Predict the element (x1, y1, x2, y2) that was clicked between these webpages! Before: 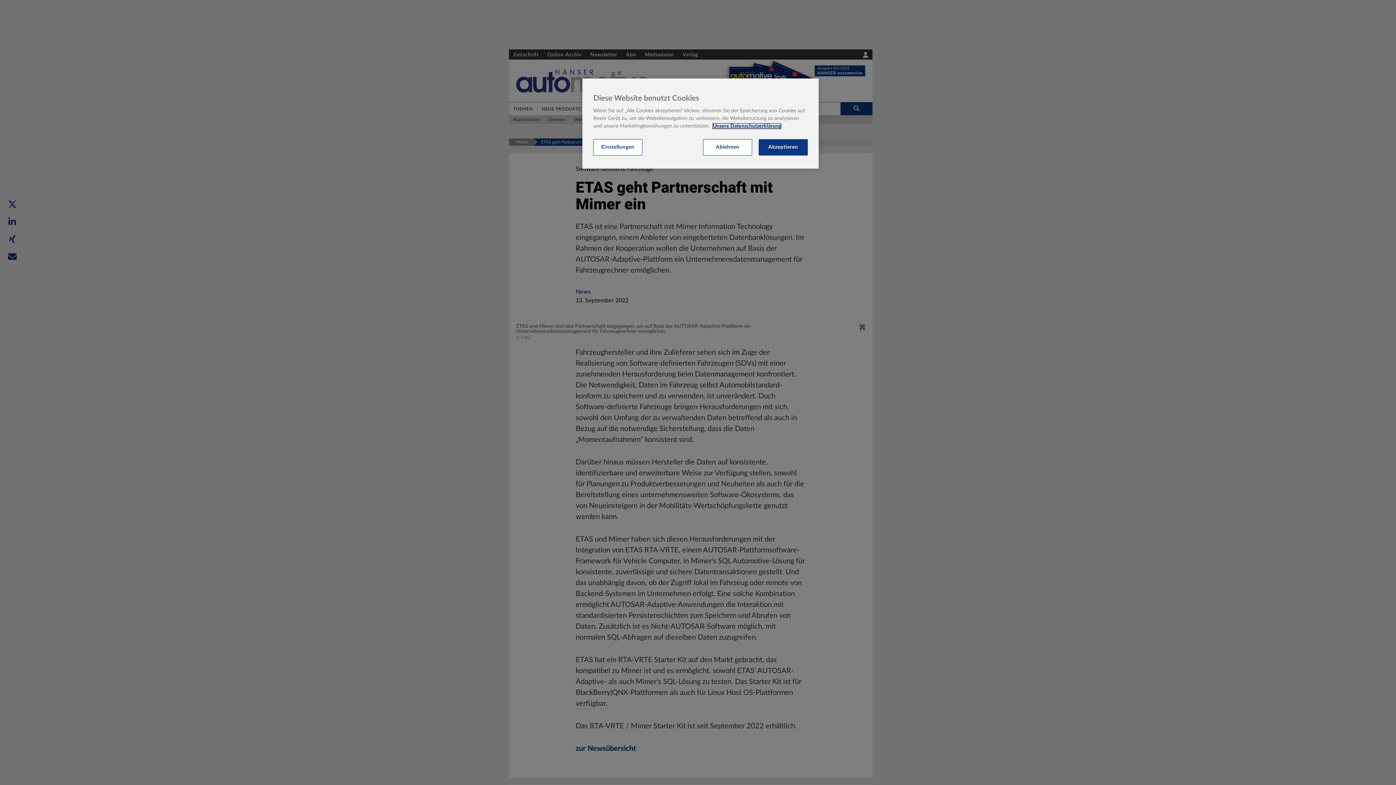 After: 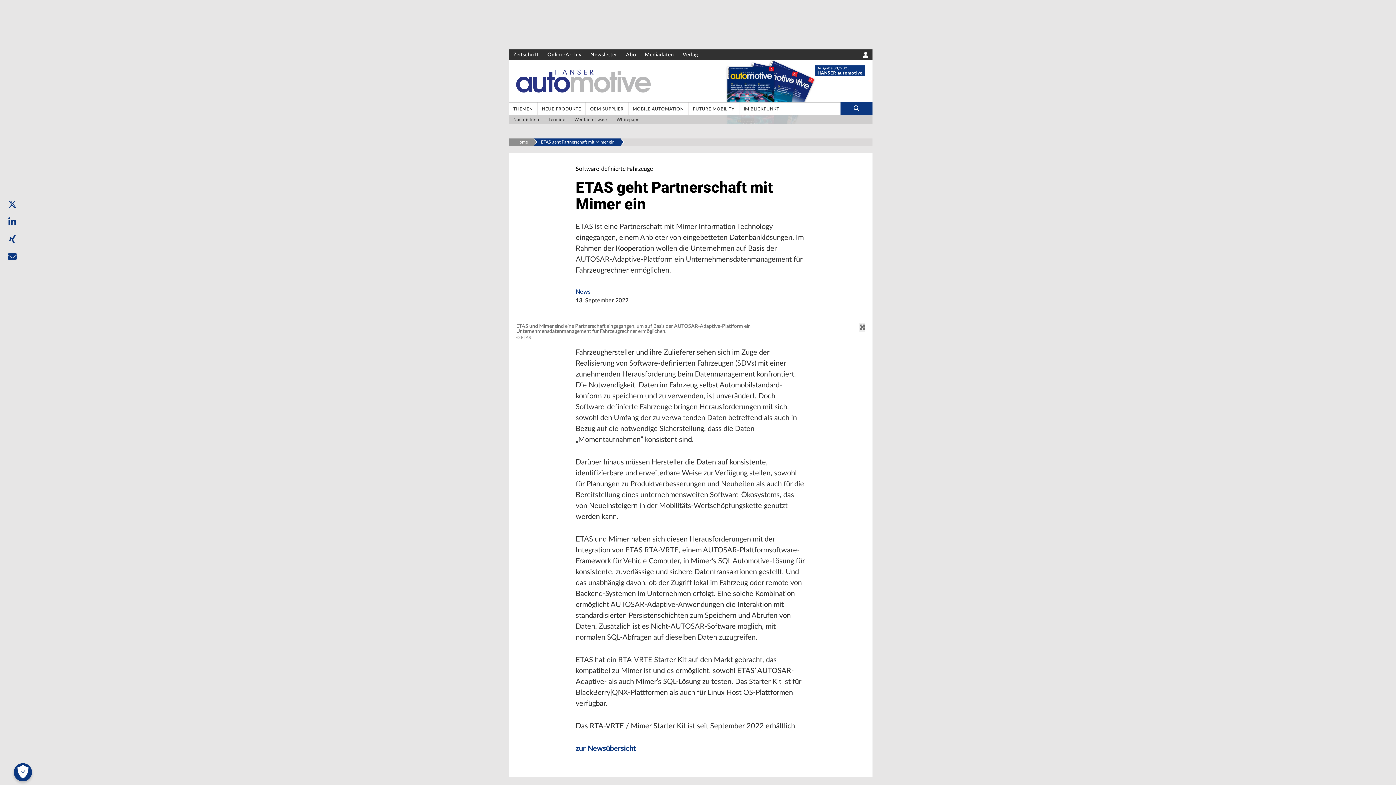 Action: bbox: (758, 139, 808, 155) label: Akzeptieren